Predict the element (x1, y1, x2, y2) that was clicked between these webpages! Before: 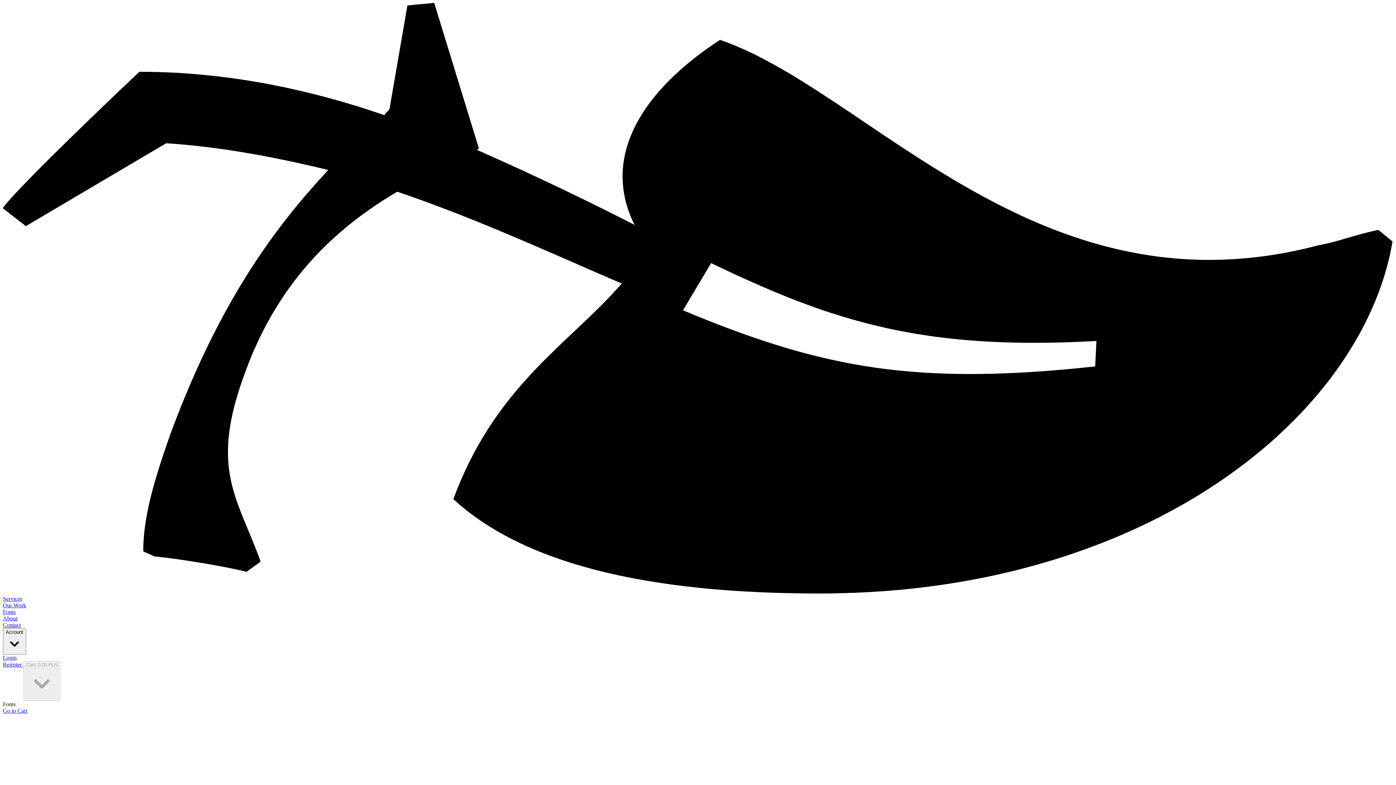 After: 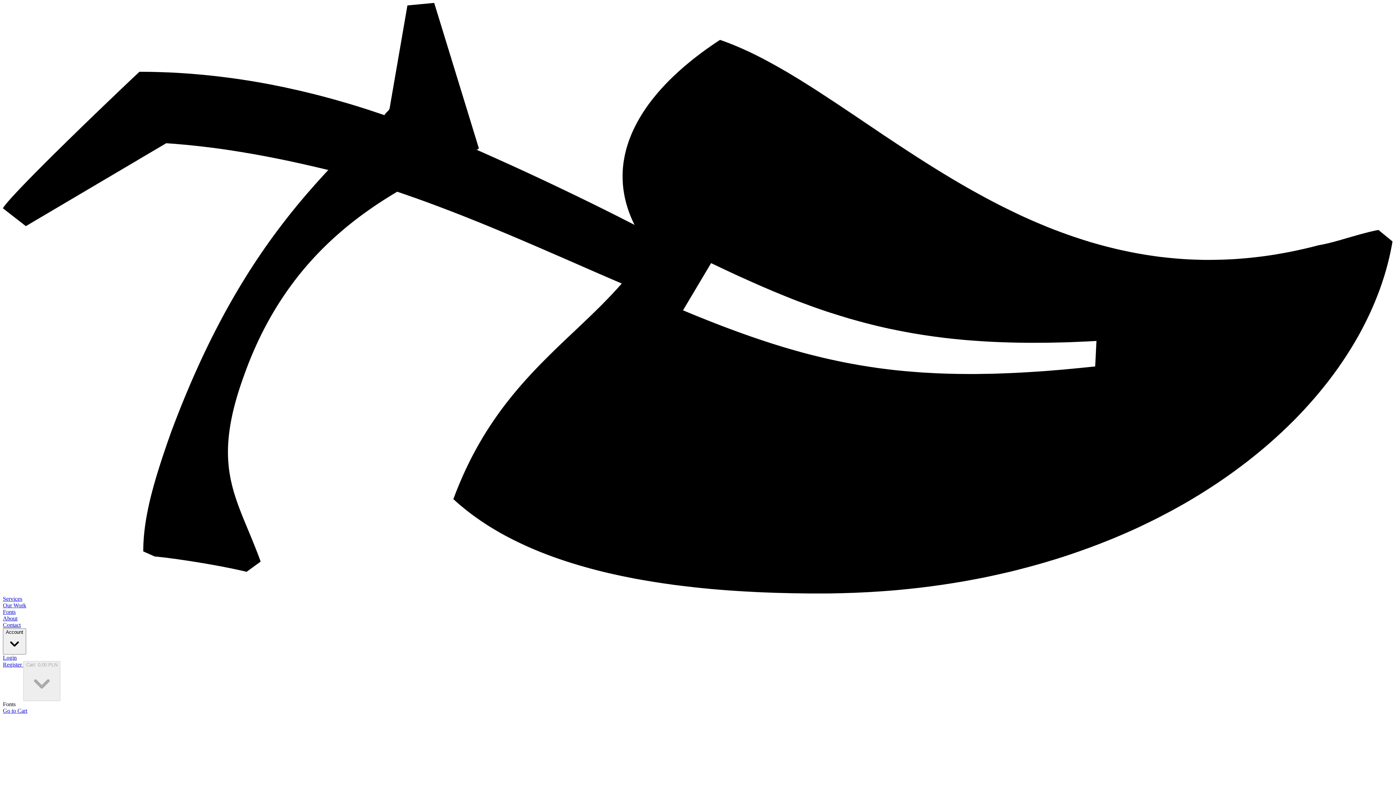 Action: bbox: (2, 609, 1393, 615) label: Fonts